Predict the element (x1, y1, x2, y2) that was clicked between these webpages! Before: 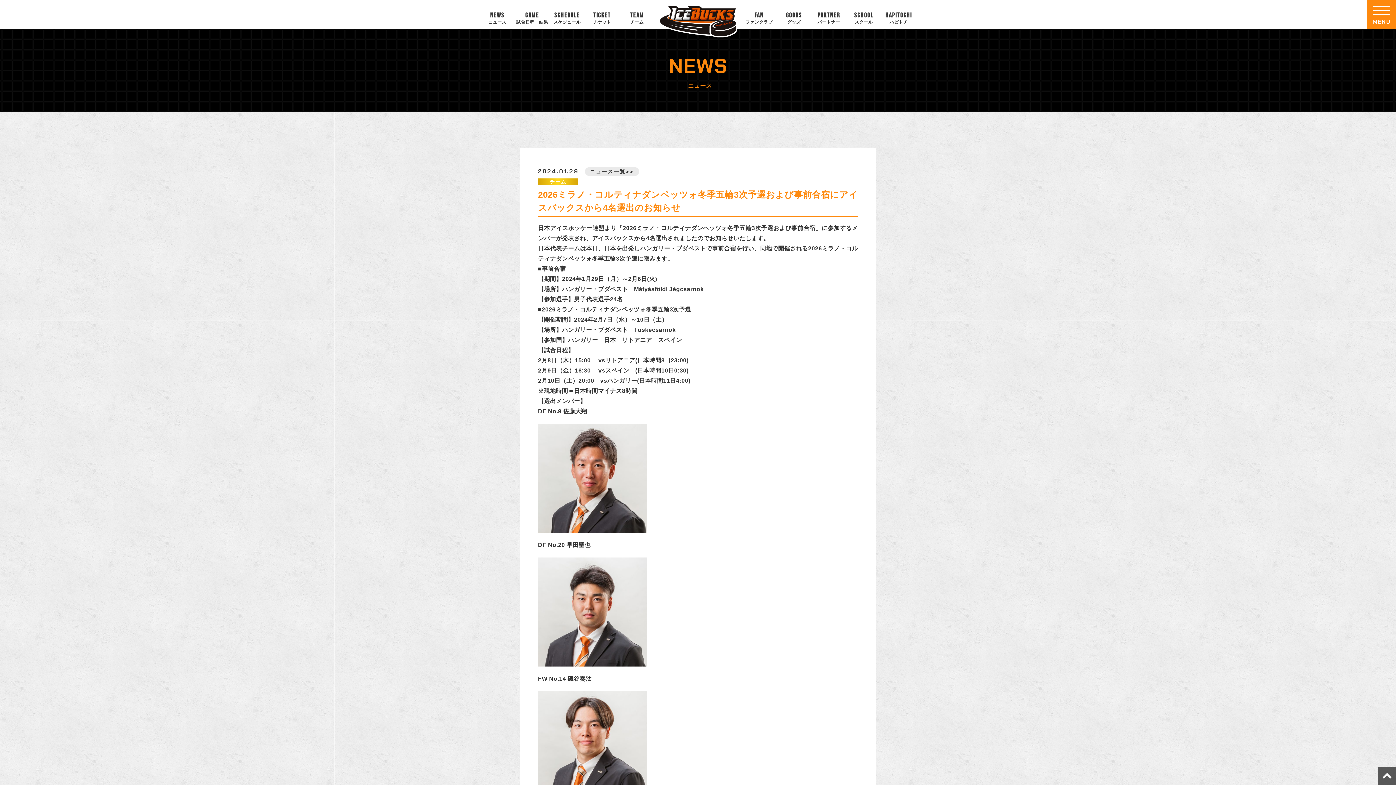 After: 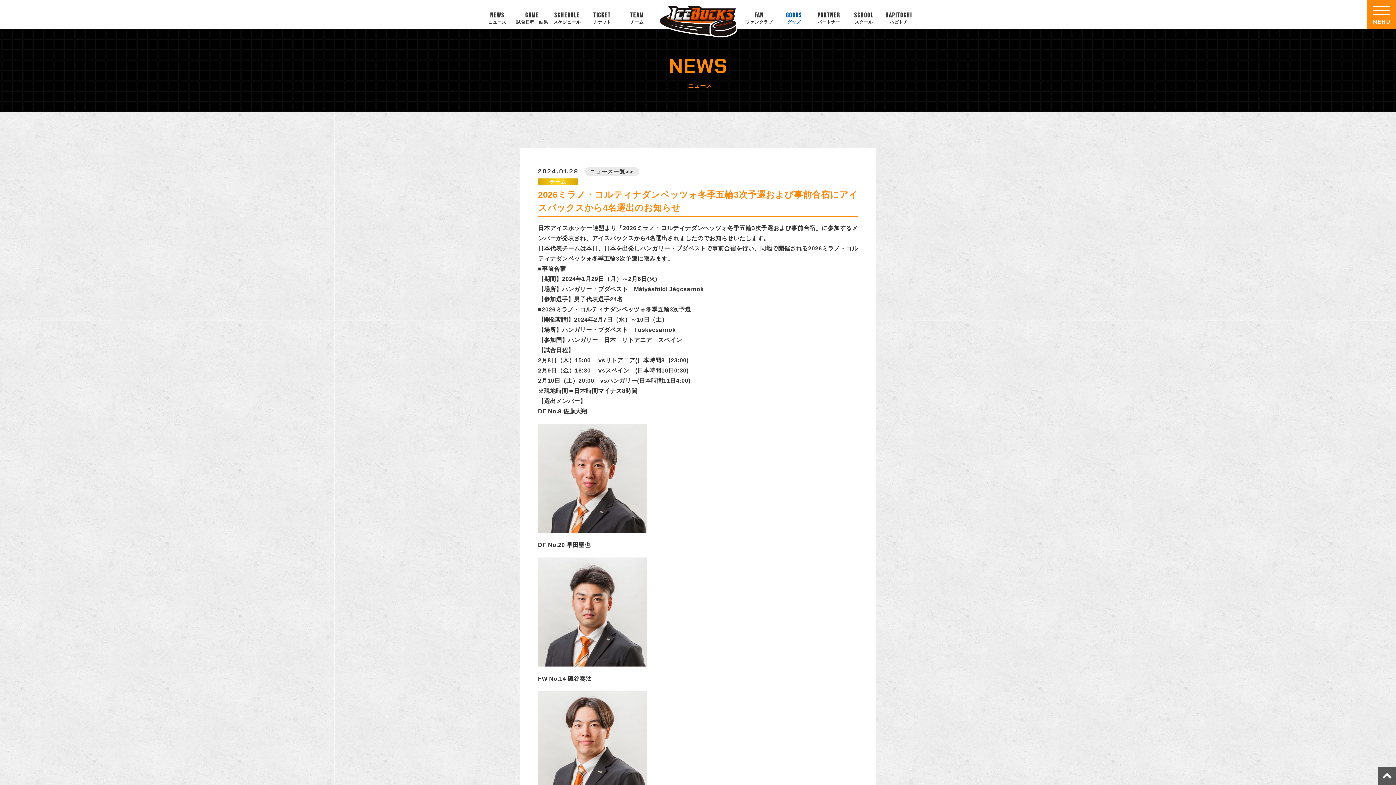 Action: label: GOODS
グッズ bbox: (776, 12, 811, 25)